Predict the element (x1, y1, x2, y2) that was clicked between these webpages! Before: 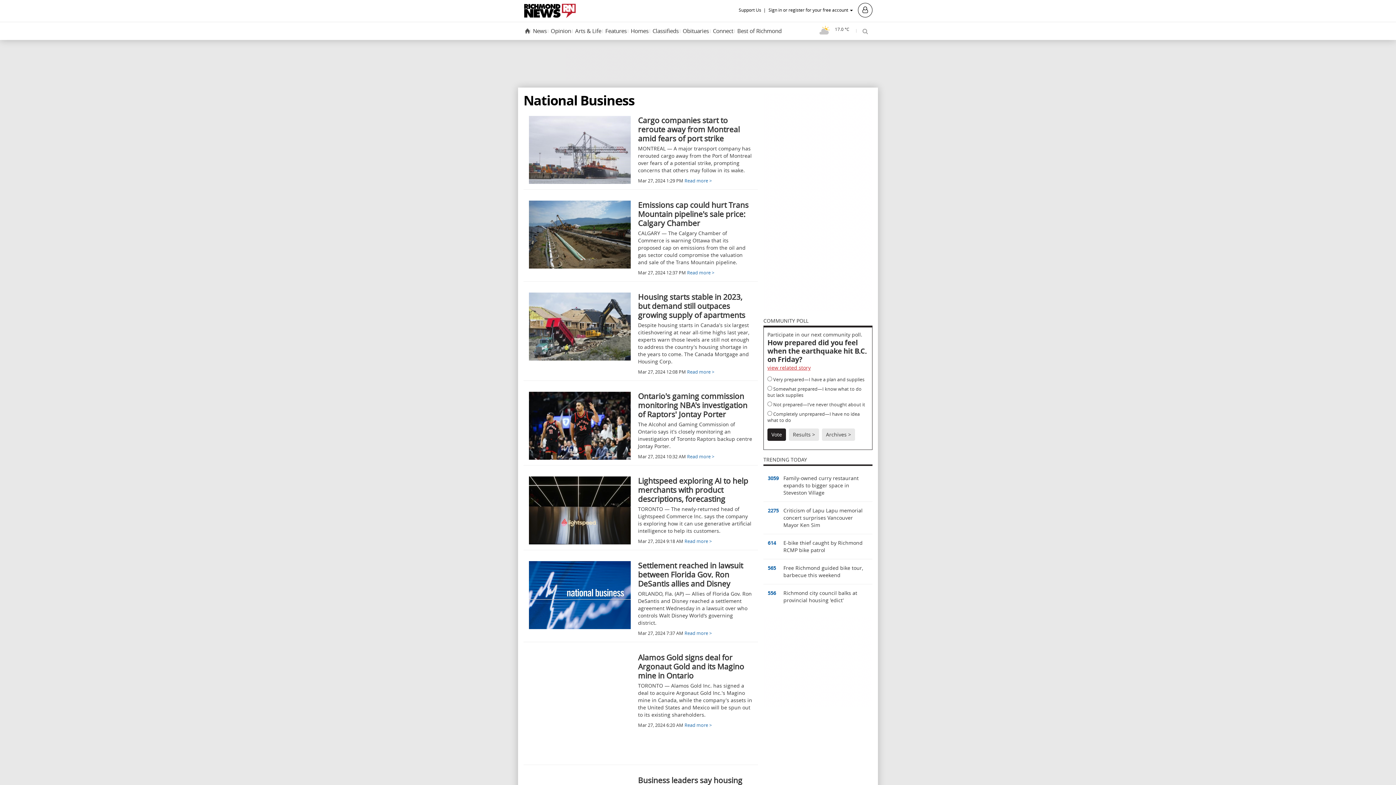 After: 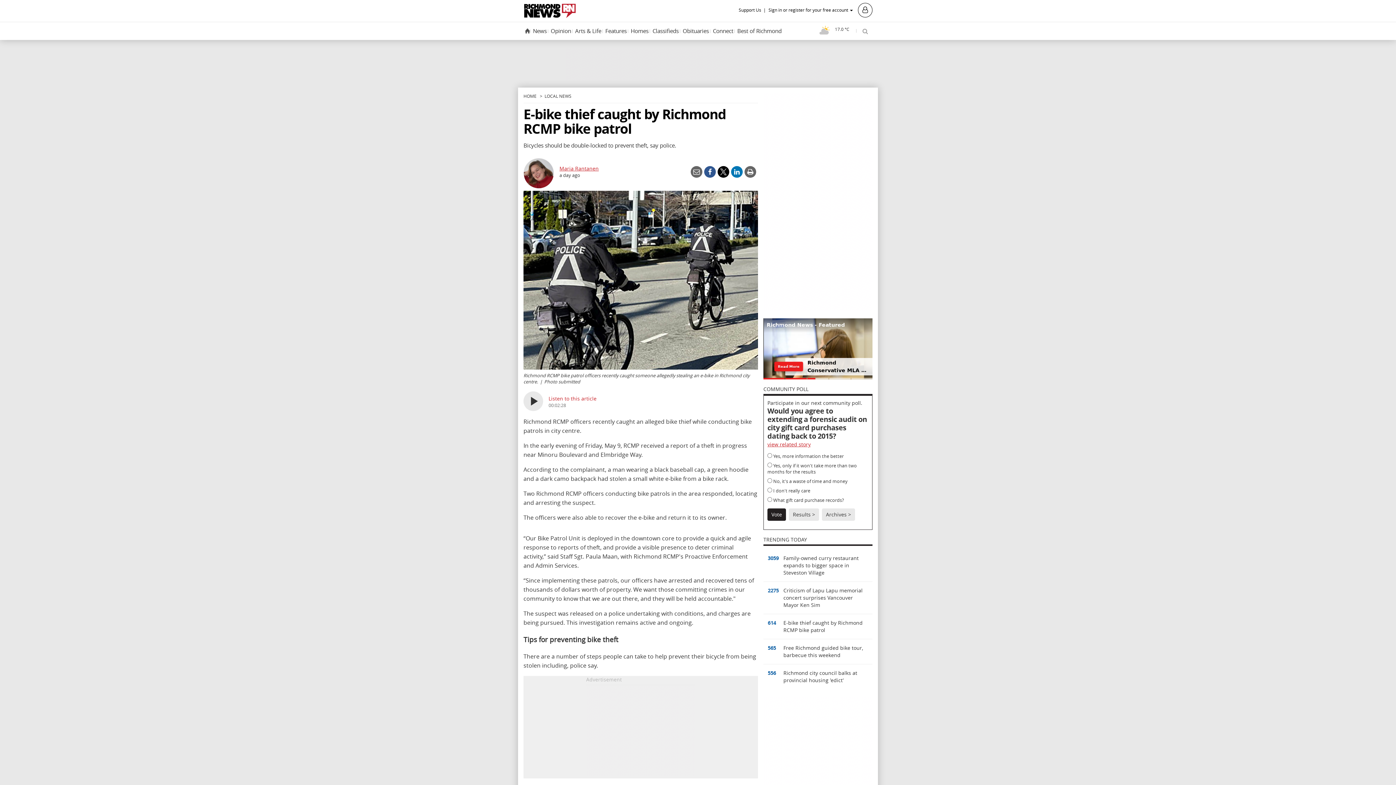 Action: bbox: (763, 534, 872, 559) label: 614	
E-bike thief caught by Richmond RCMP bike patrol